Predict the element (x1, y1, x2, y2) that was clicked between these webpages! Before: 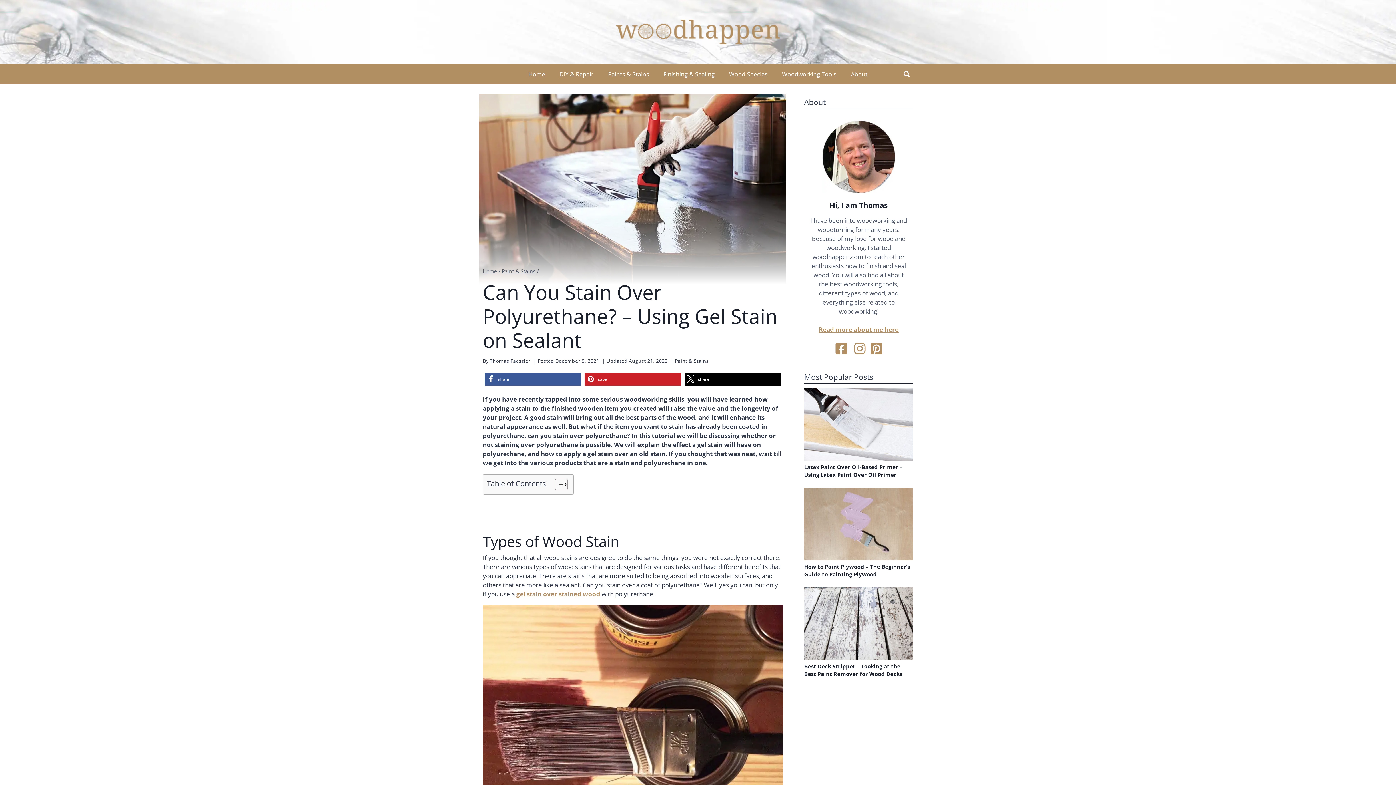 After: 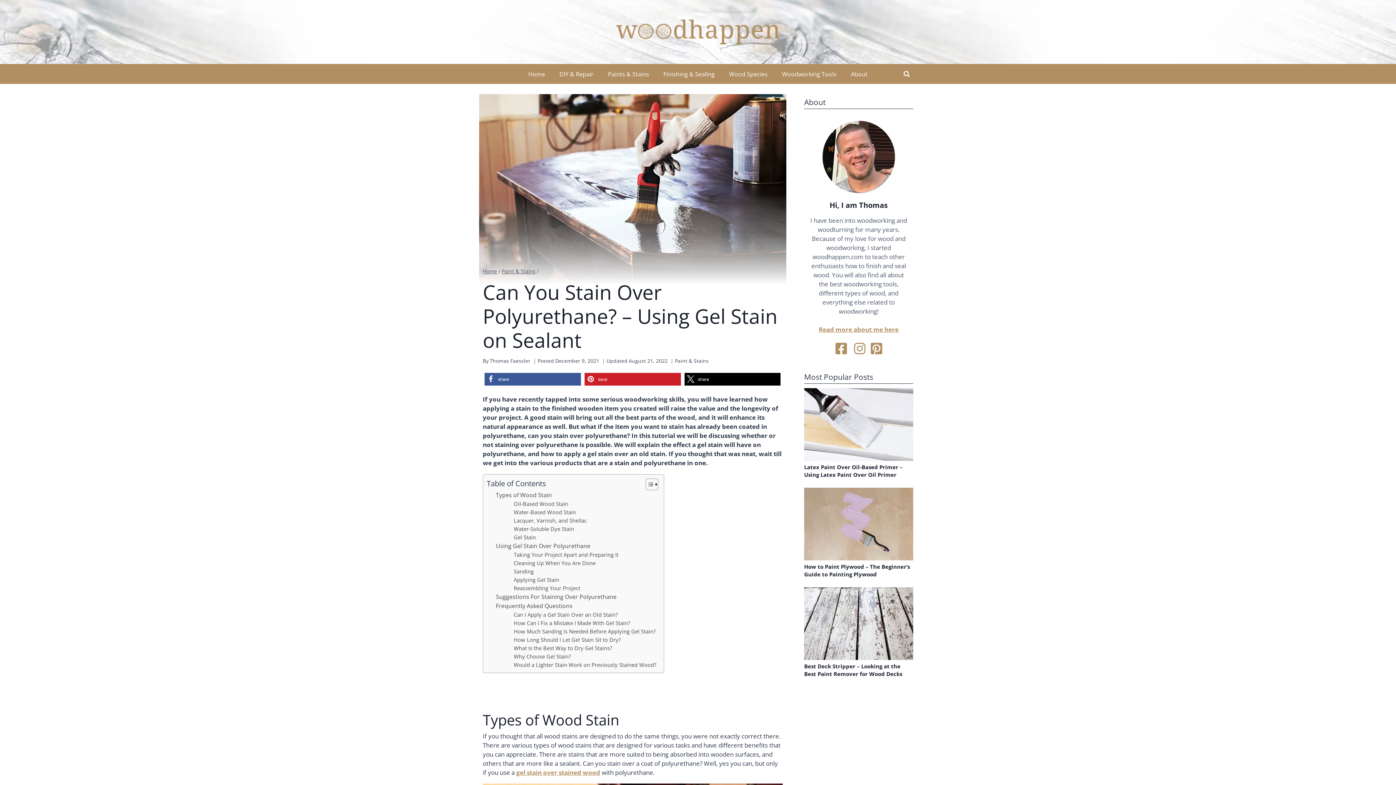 Action: bbox: (549, 478, 566, 490) label: Toggle Table of Content